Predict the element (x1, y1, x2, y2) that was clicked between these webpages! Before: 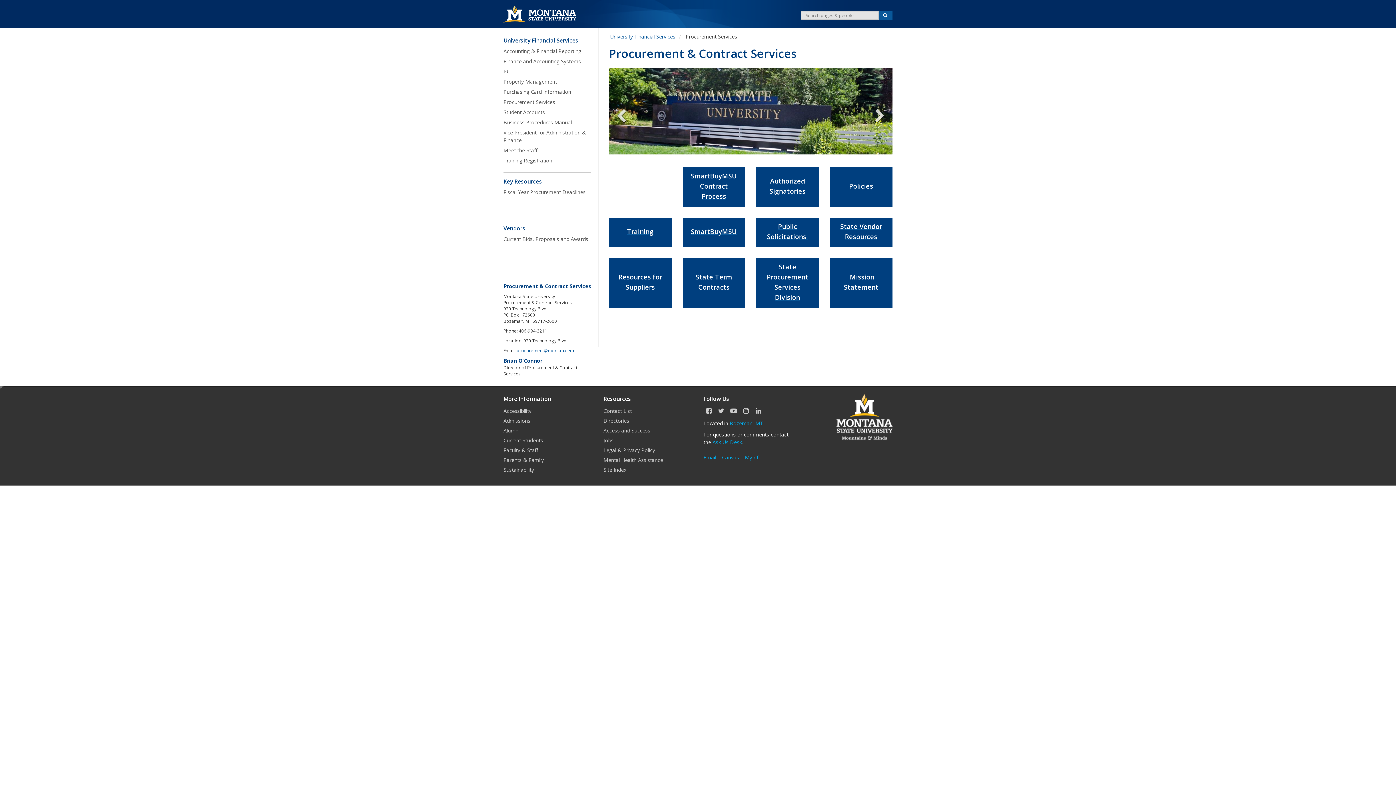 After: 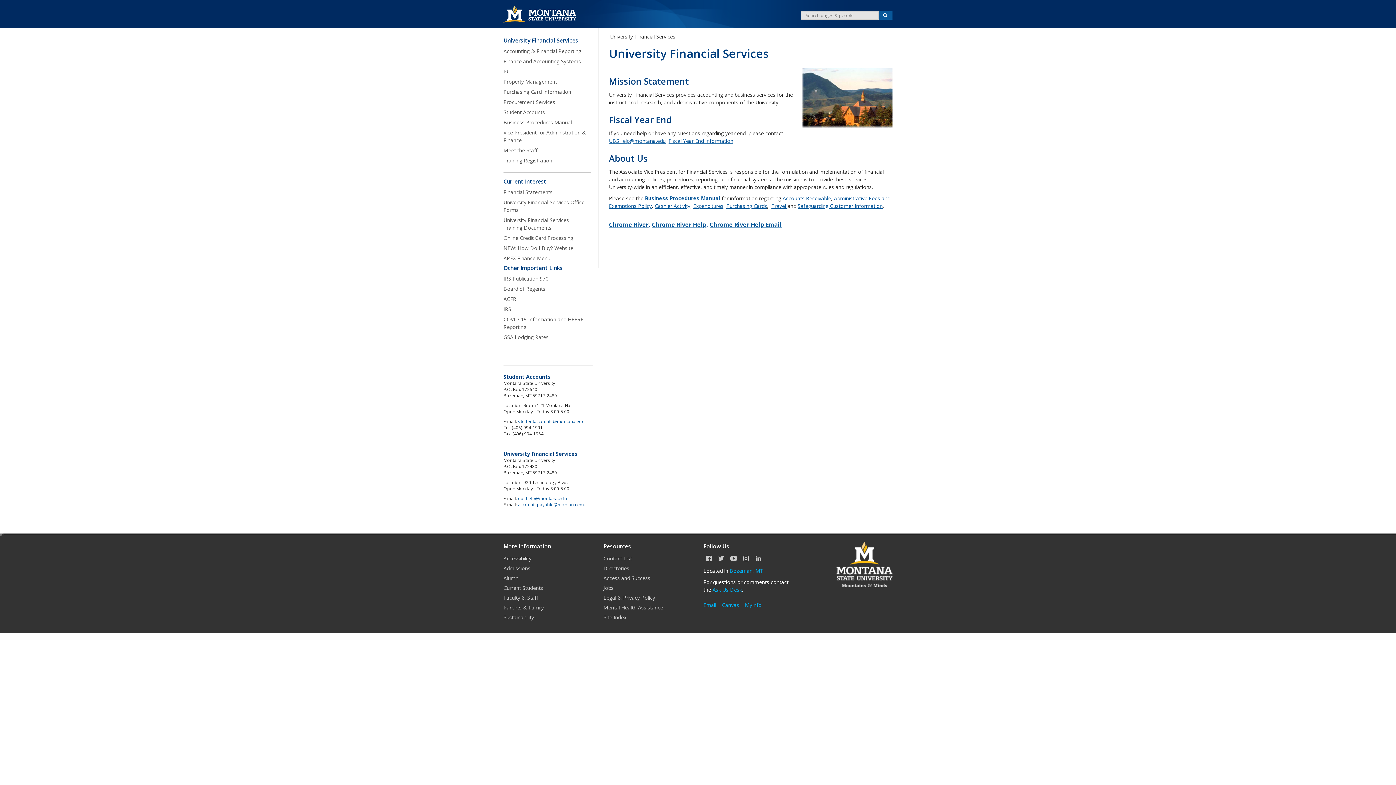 Action: label: University Financial Services bbox: (610, 33, 675, 39)